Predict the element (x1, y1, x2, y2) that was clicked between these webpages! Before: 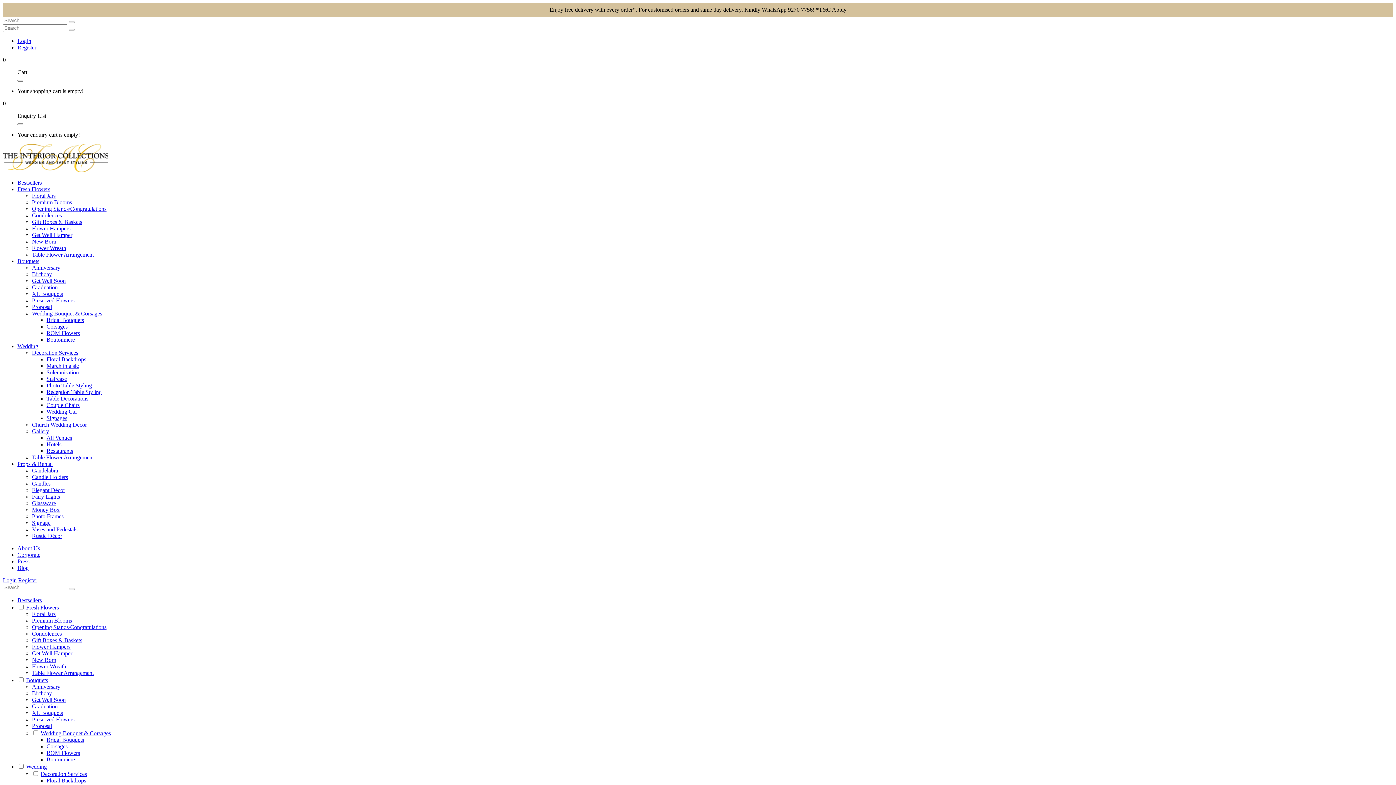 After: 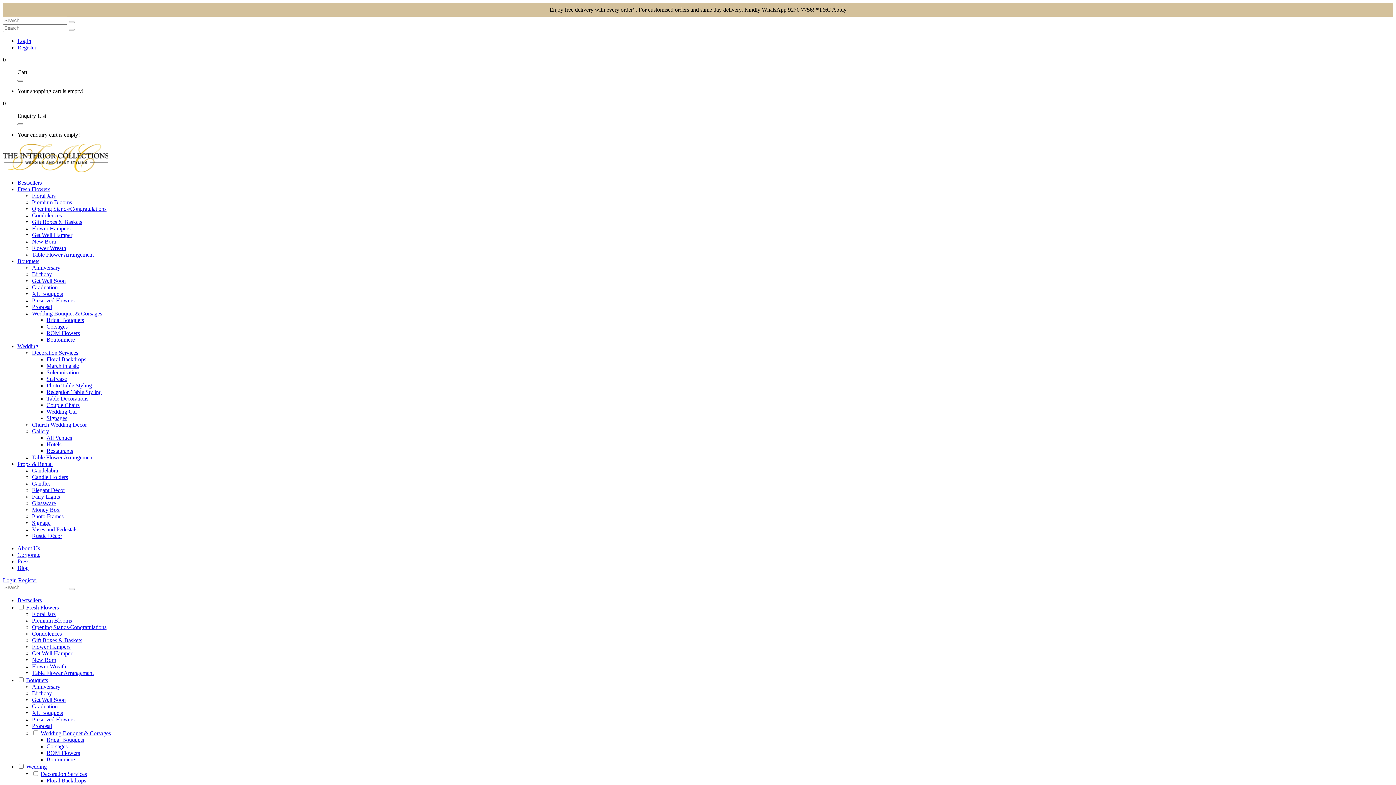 Action: bbox: (32, 232, 72, 238) label: Get Well Hamper